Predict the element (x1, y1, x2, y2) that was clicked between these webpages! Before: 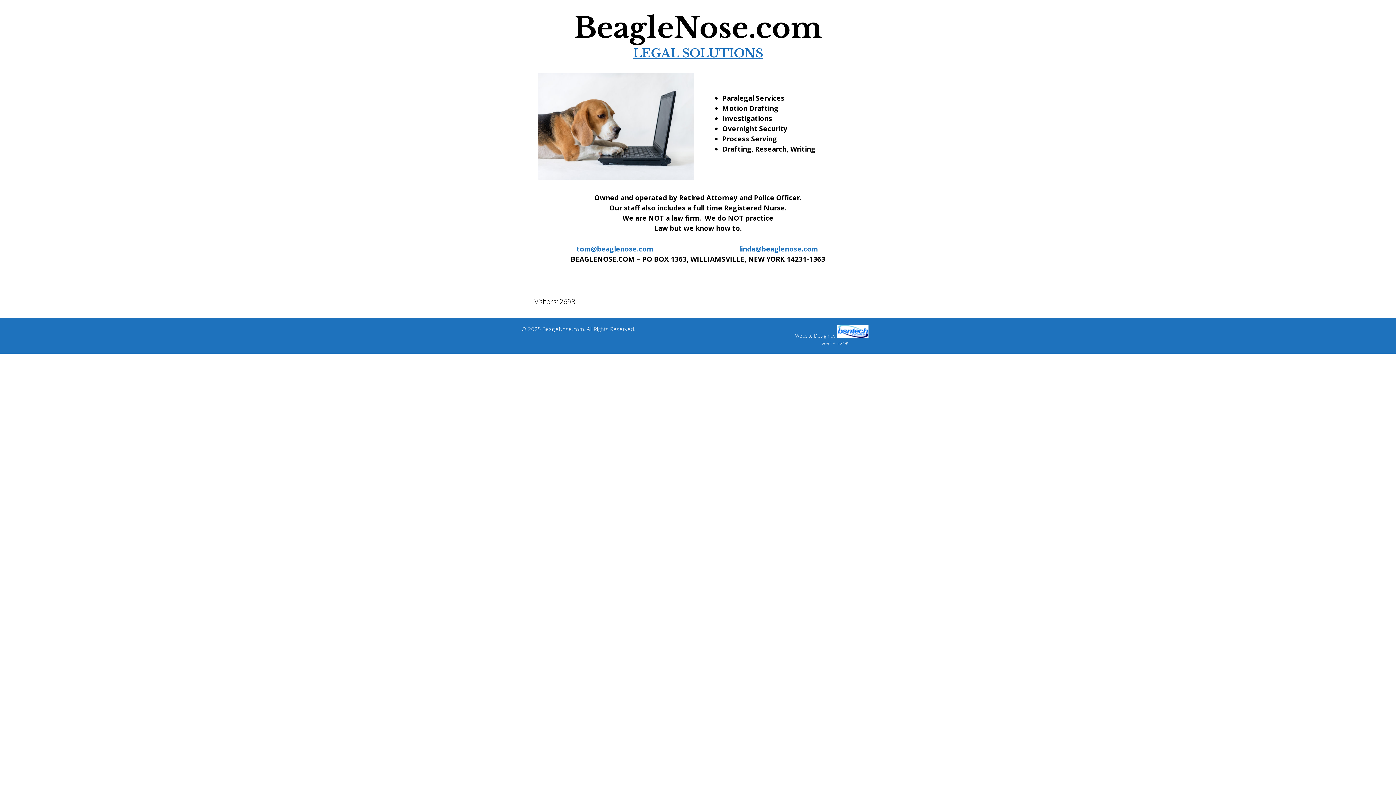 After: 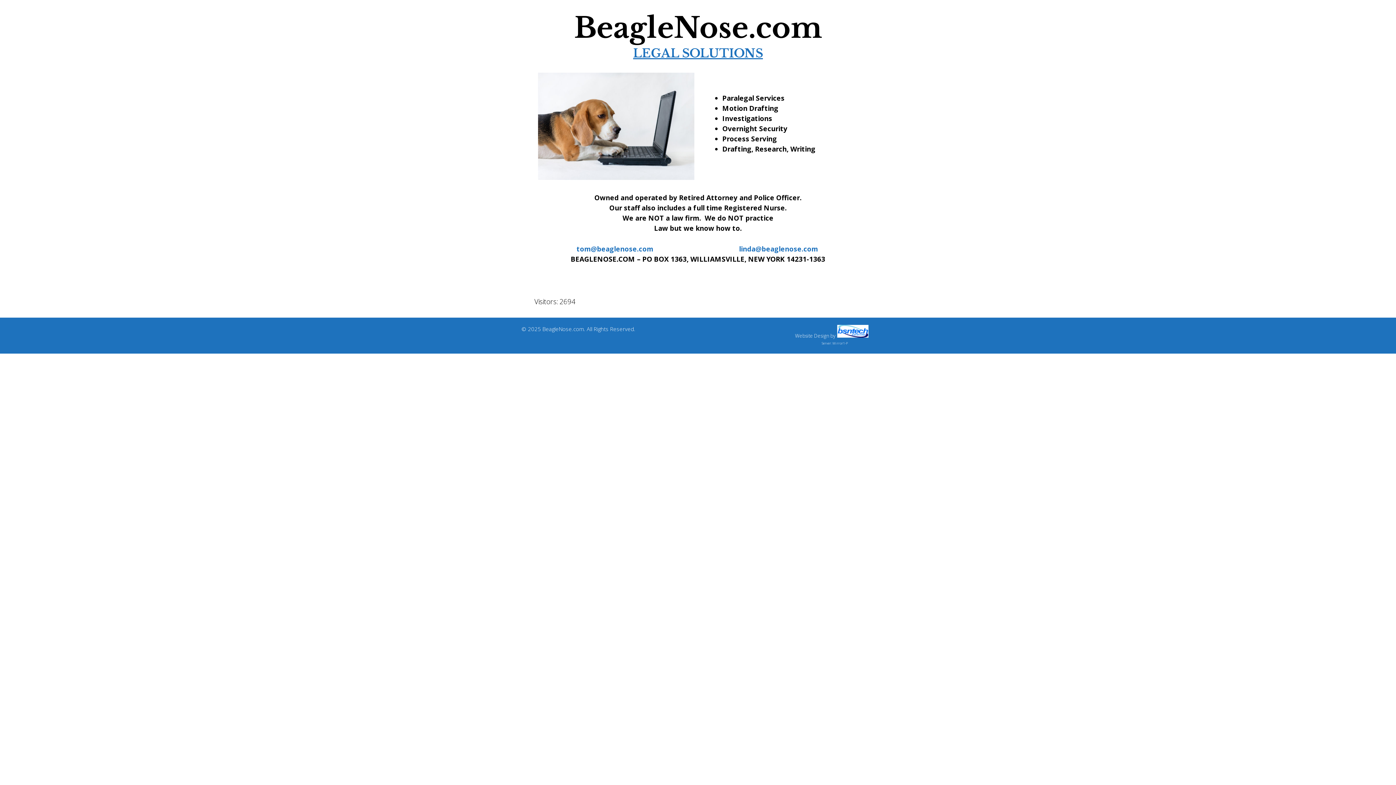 Action: label: BeagleNose.com bbox: (574, 10, 822, 45)